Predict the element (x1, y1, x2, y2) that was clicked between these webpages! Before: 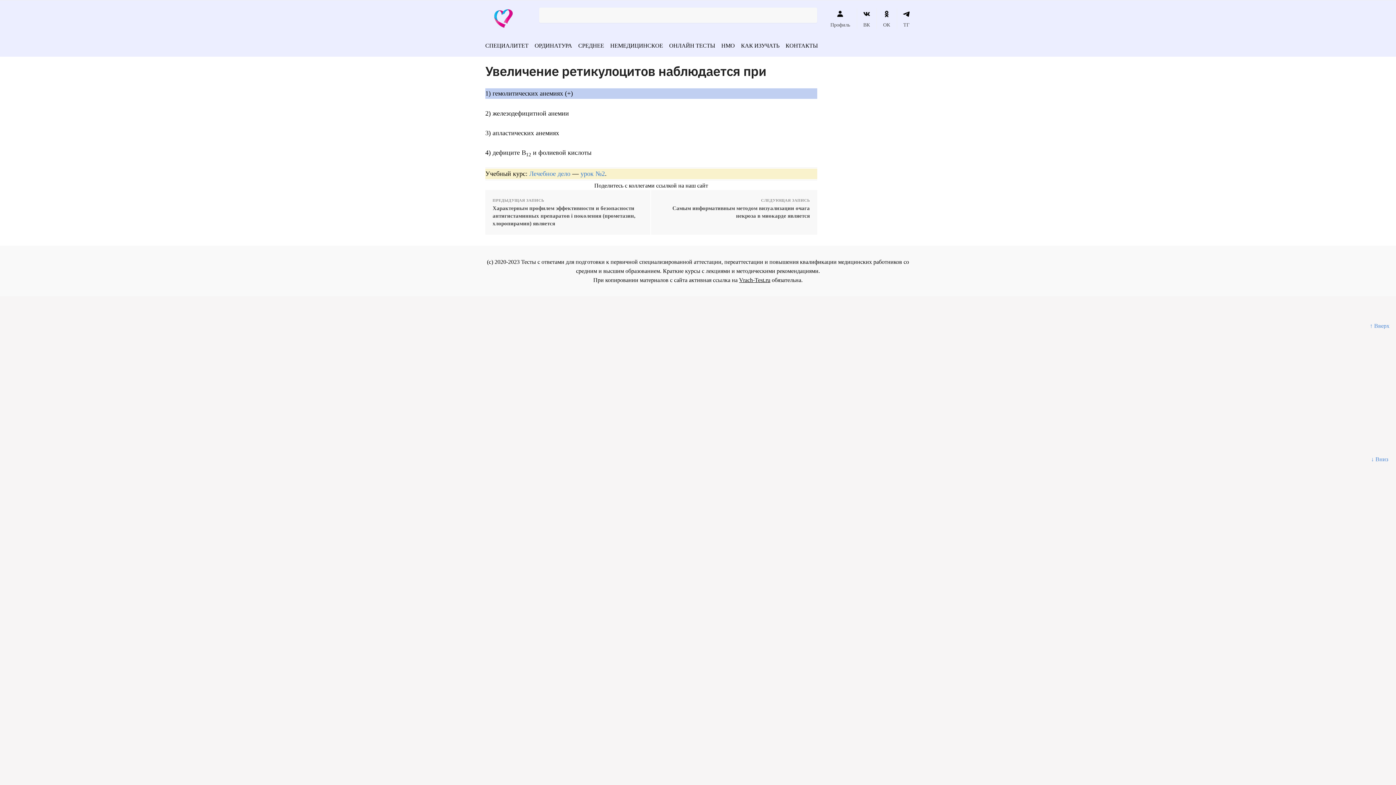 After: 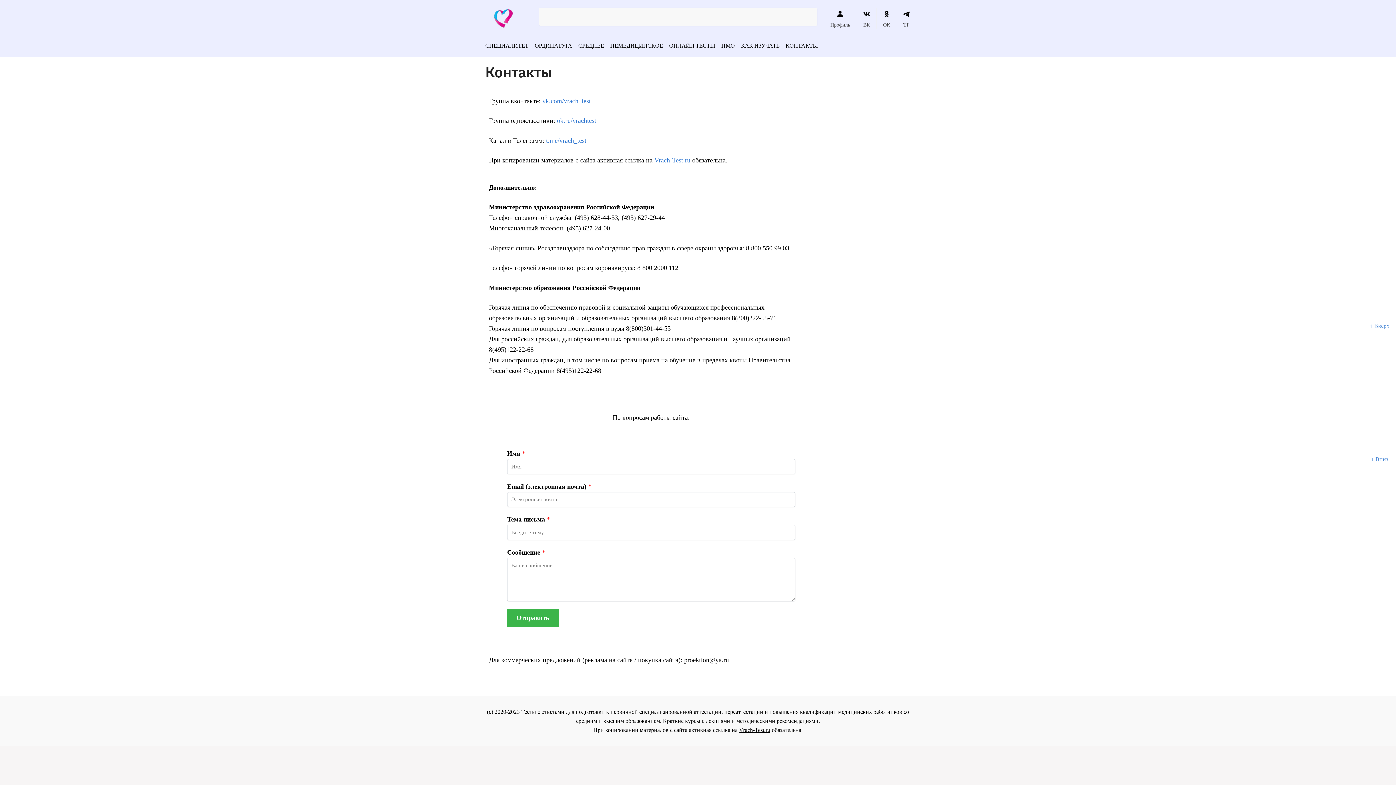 Action: label: КОНТАКТЫ bbox: (782, 34, 820, 56)